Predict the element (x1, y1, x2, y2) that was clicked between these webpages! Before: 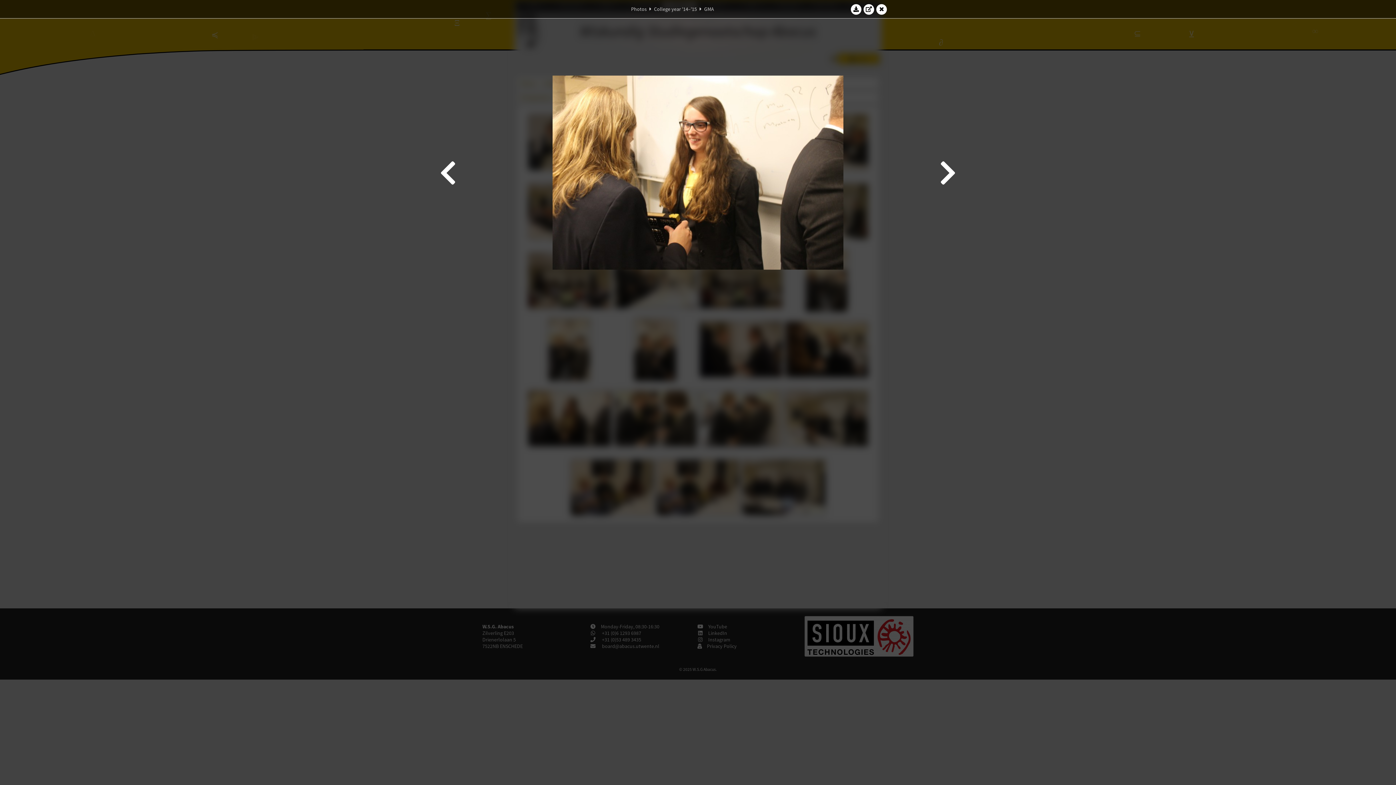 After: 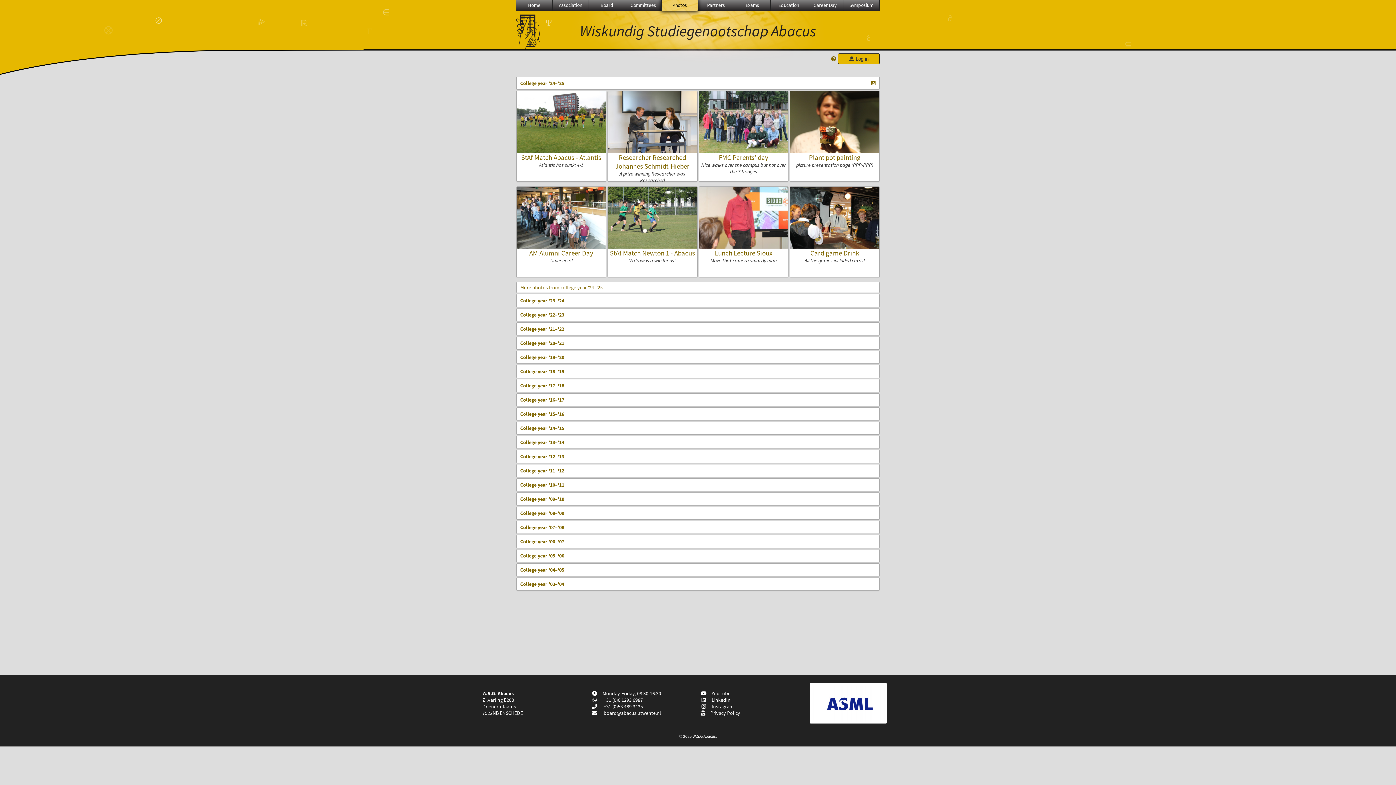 Action: bbox: (631, 5, 646, 12) label: Photos